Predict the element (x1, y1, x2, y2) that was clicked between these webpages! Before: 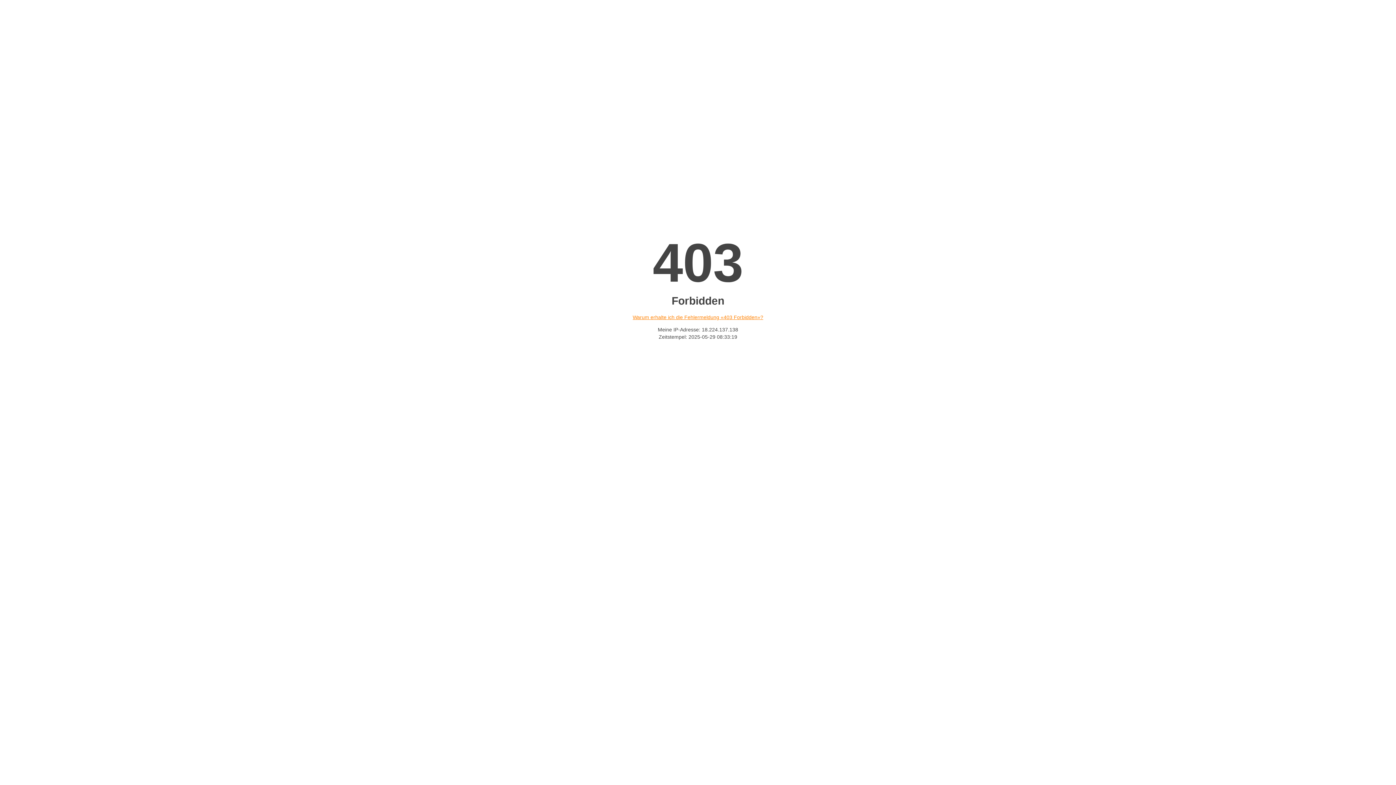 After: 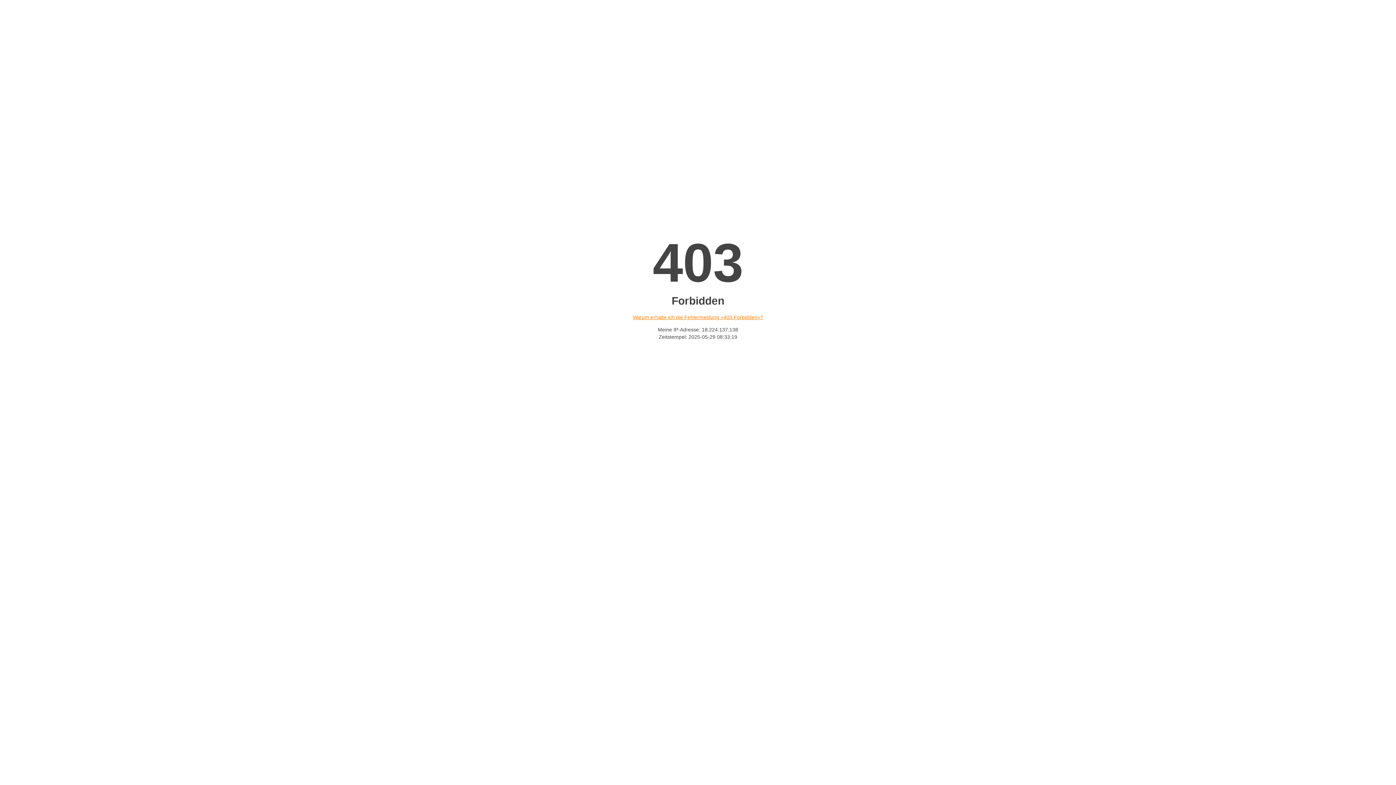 Action: bbox: (632, 314, 763, 320) label: Warum erhalte ich die Fehlermeldung «403 Forbidden»?